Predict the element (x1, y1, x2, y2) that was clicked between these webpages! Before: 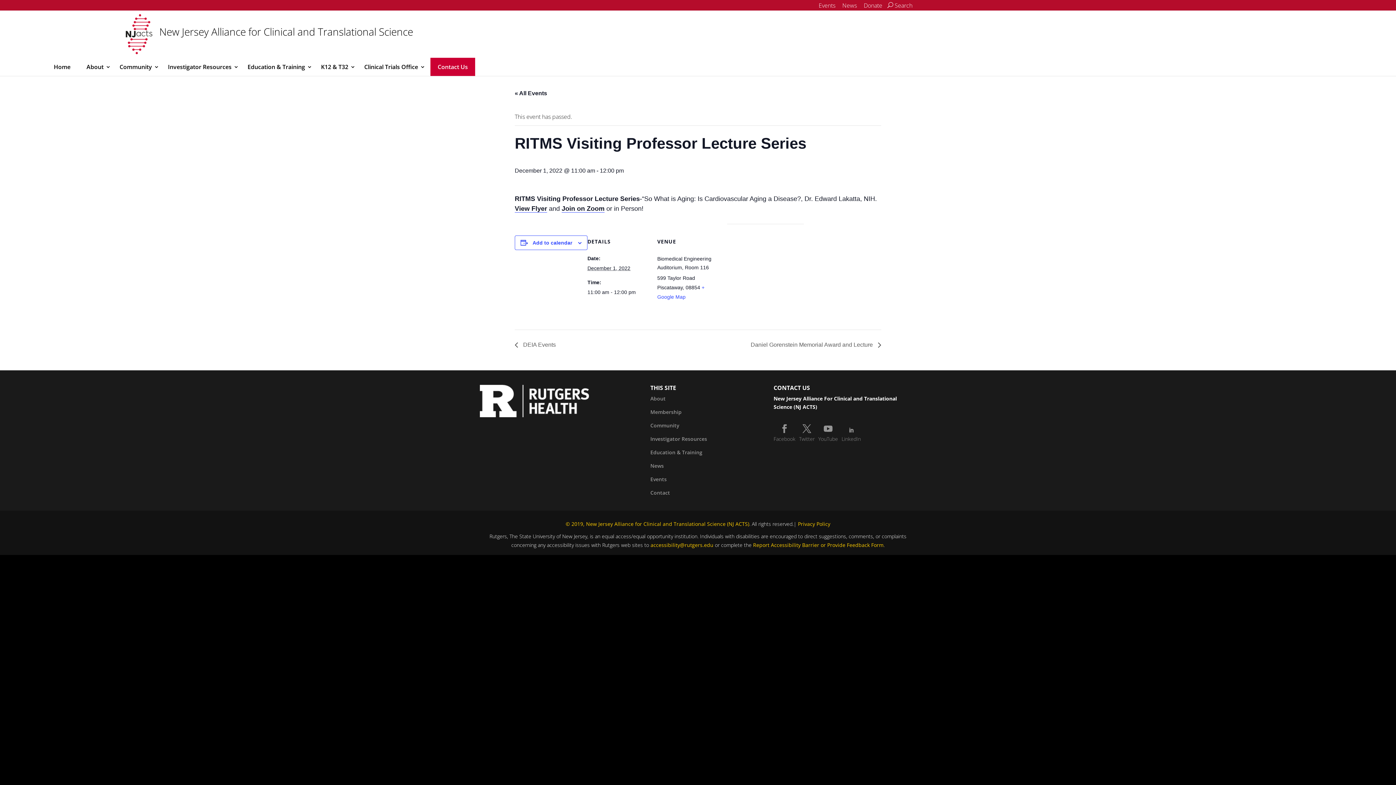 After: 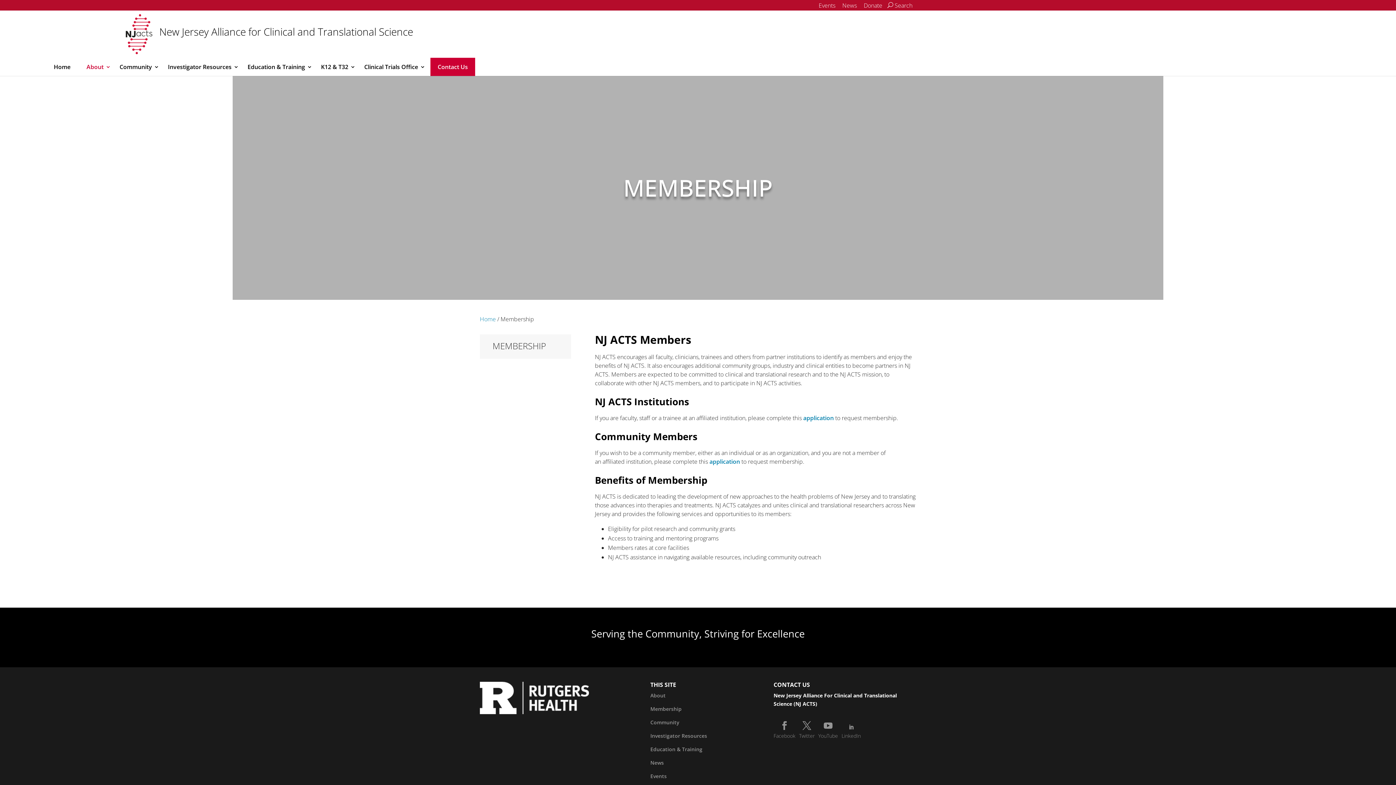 Action: bbox: (650, 408, 681, 415) label: Membership